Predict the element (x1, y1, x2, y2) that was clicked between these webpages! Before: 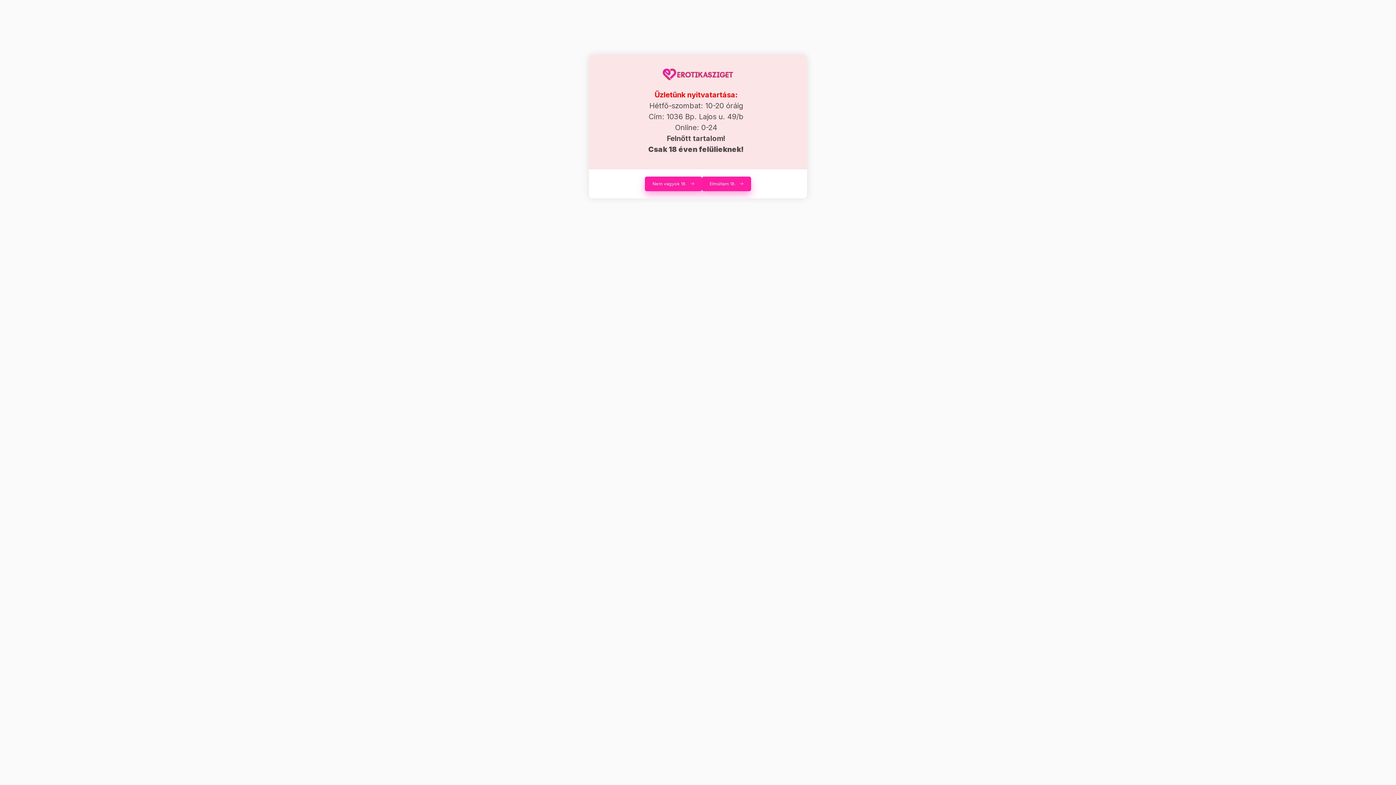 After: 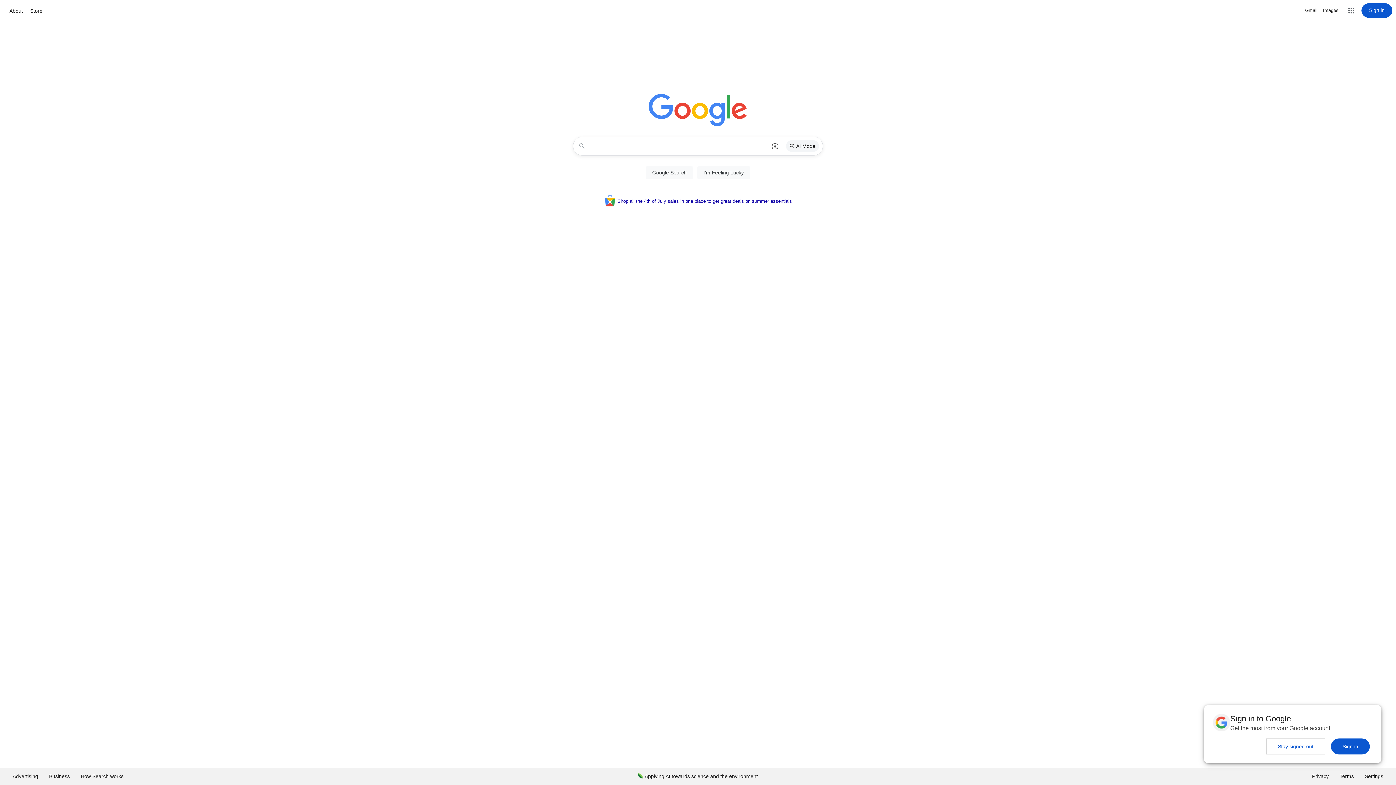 Action: label: Nem vagyok 18. bbox: (645, 176, 702, 191)